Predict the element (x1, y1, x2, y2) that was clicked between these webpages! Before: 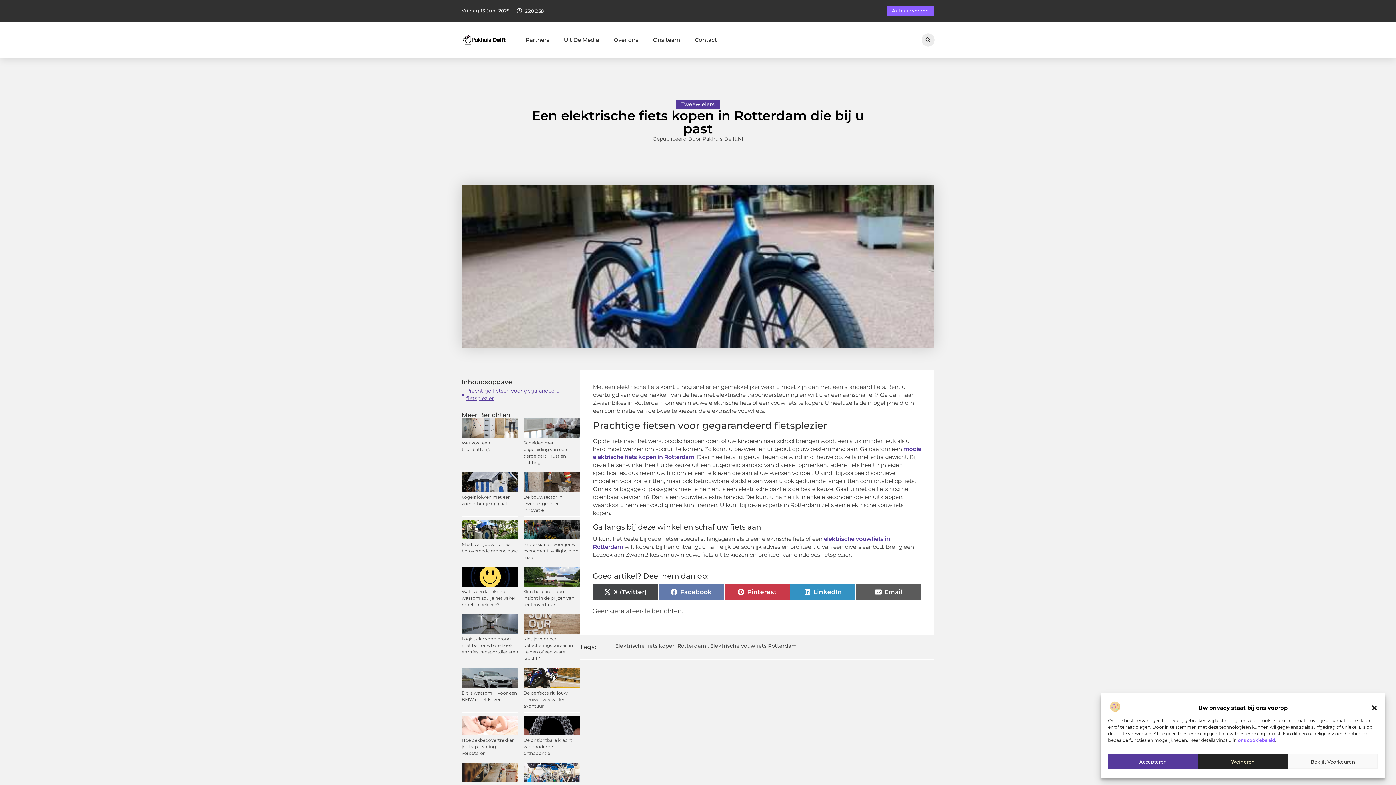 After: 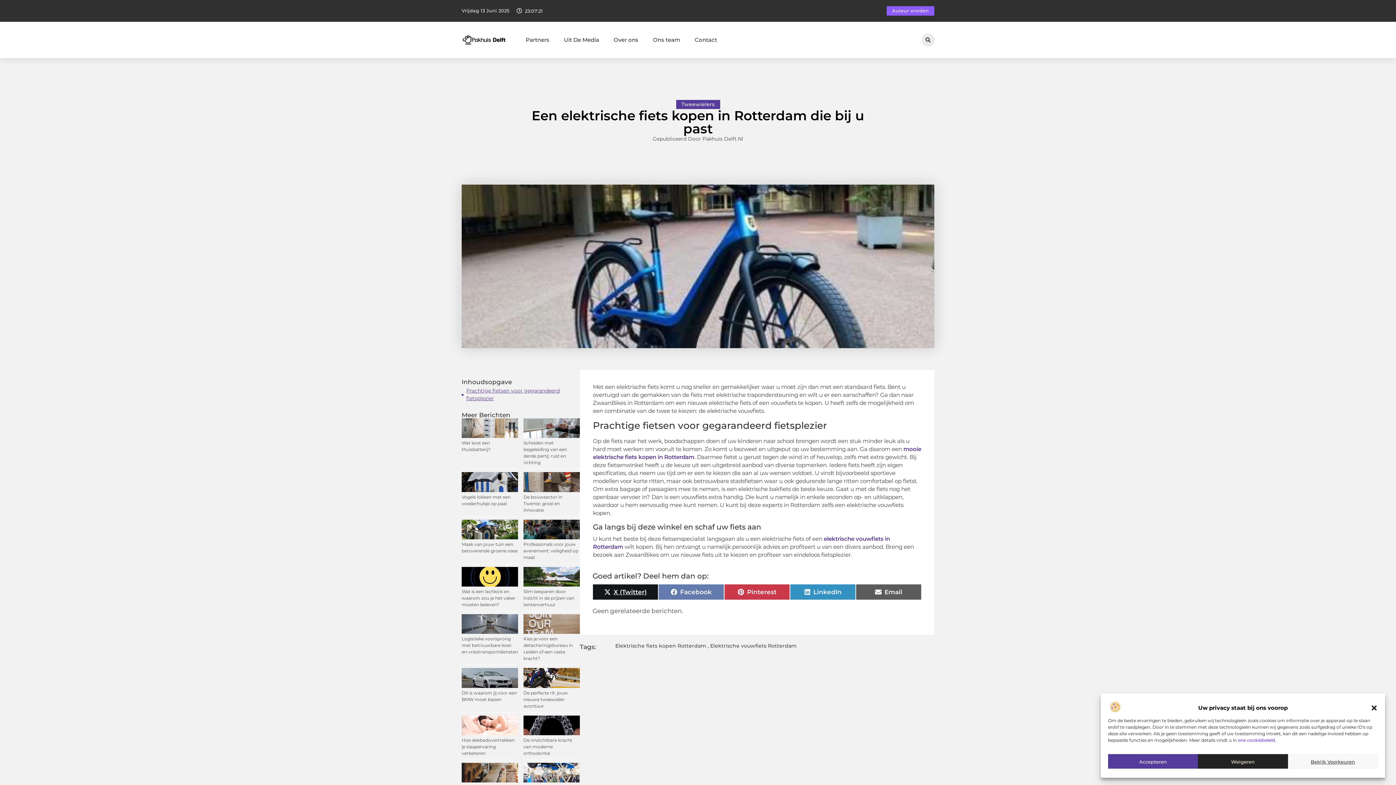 Action: bbox: (592, 584, 658, 600) label: Share on
X (Twitter)